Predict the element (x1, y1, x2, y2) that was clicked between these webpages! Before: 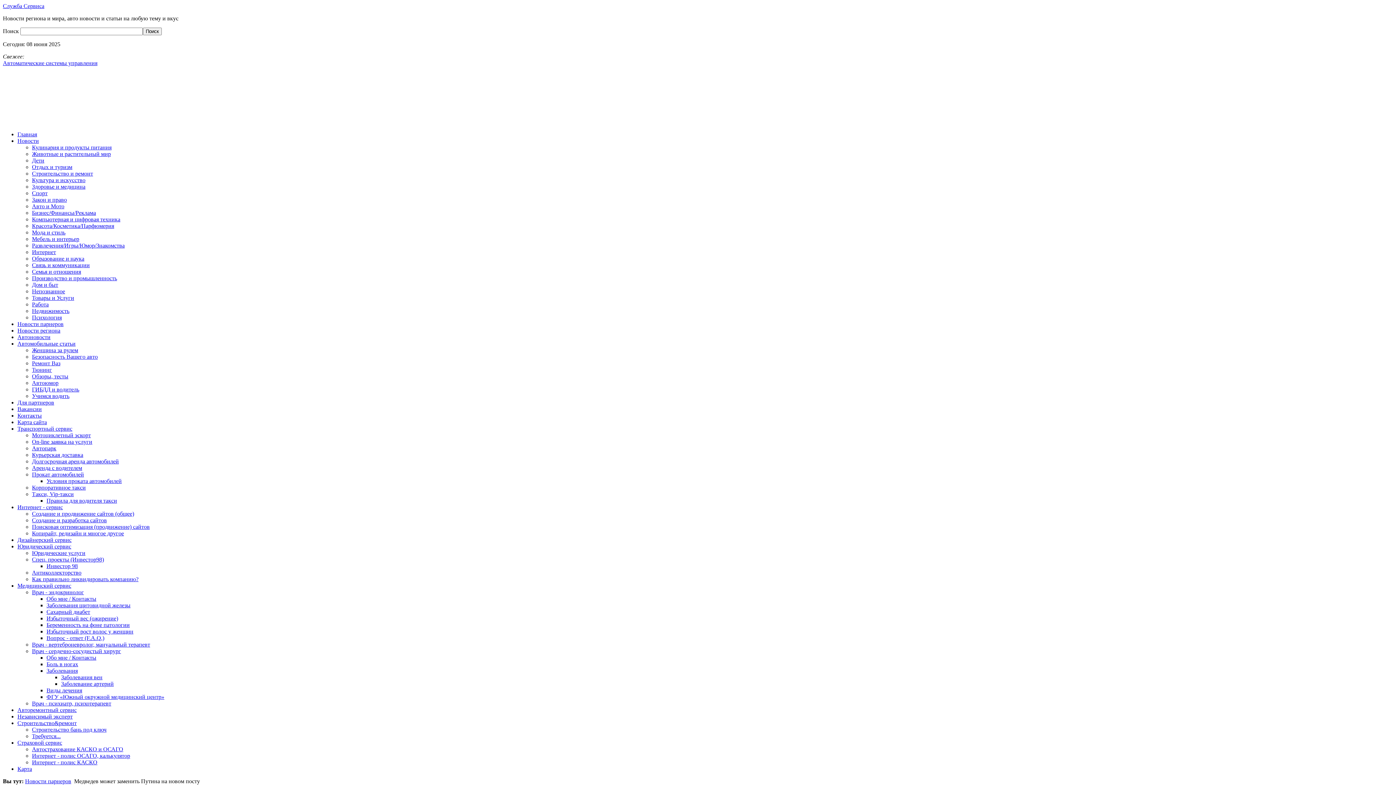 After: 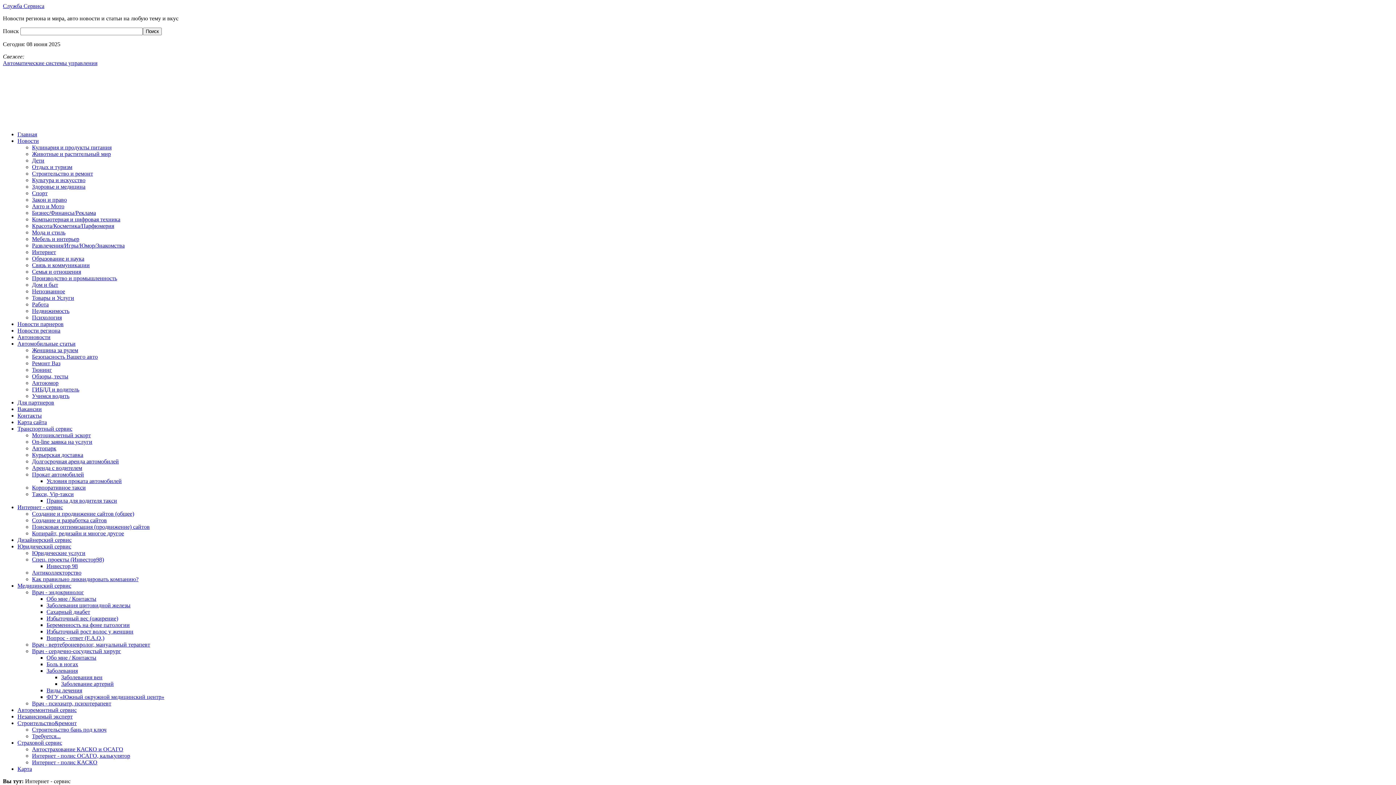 Action: bbox: (17, 504, 62, 510) label: Интернет - сервис